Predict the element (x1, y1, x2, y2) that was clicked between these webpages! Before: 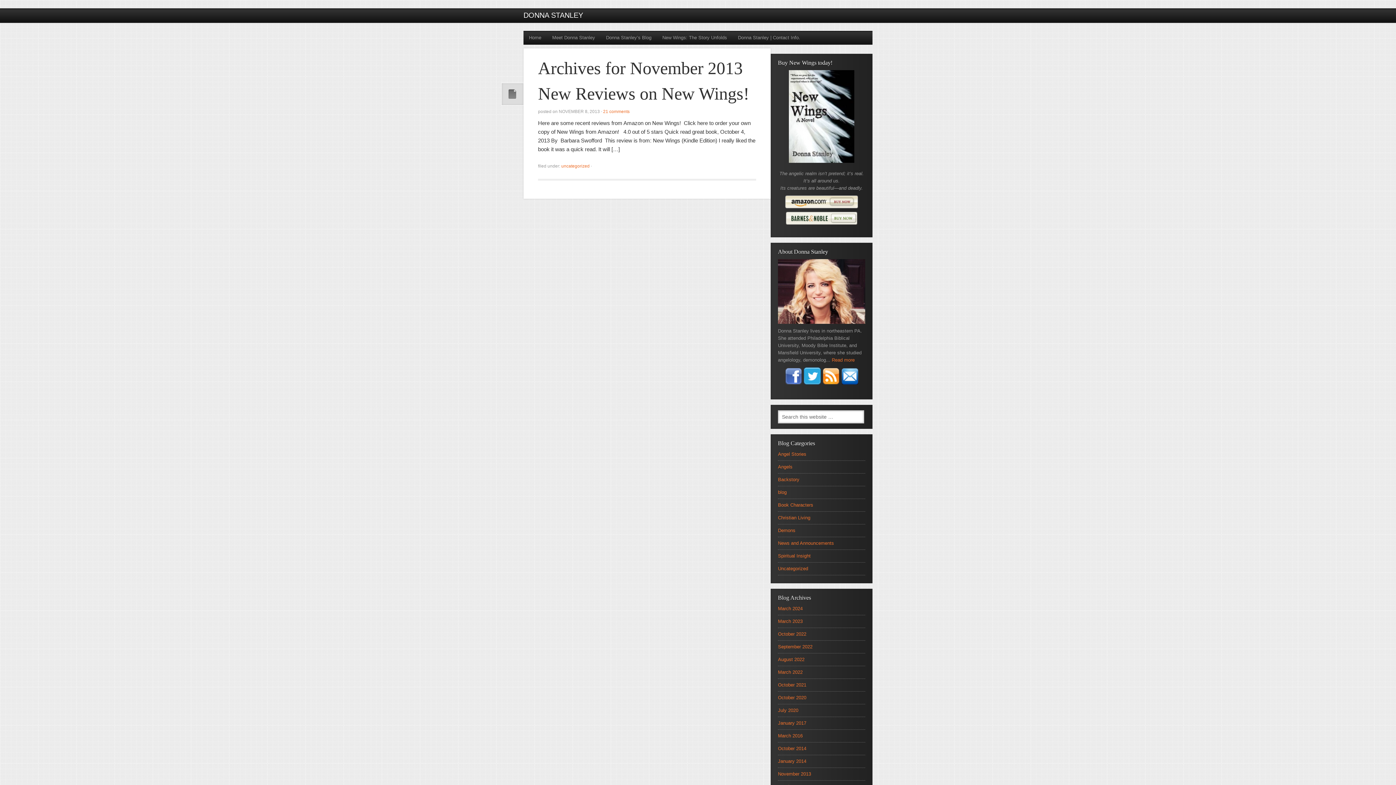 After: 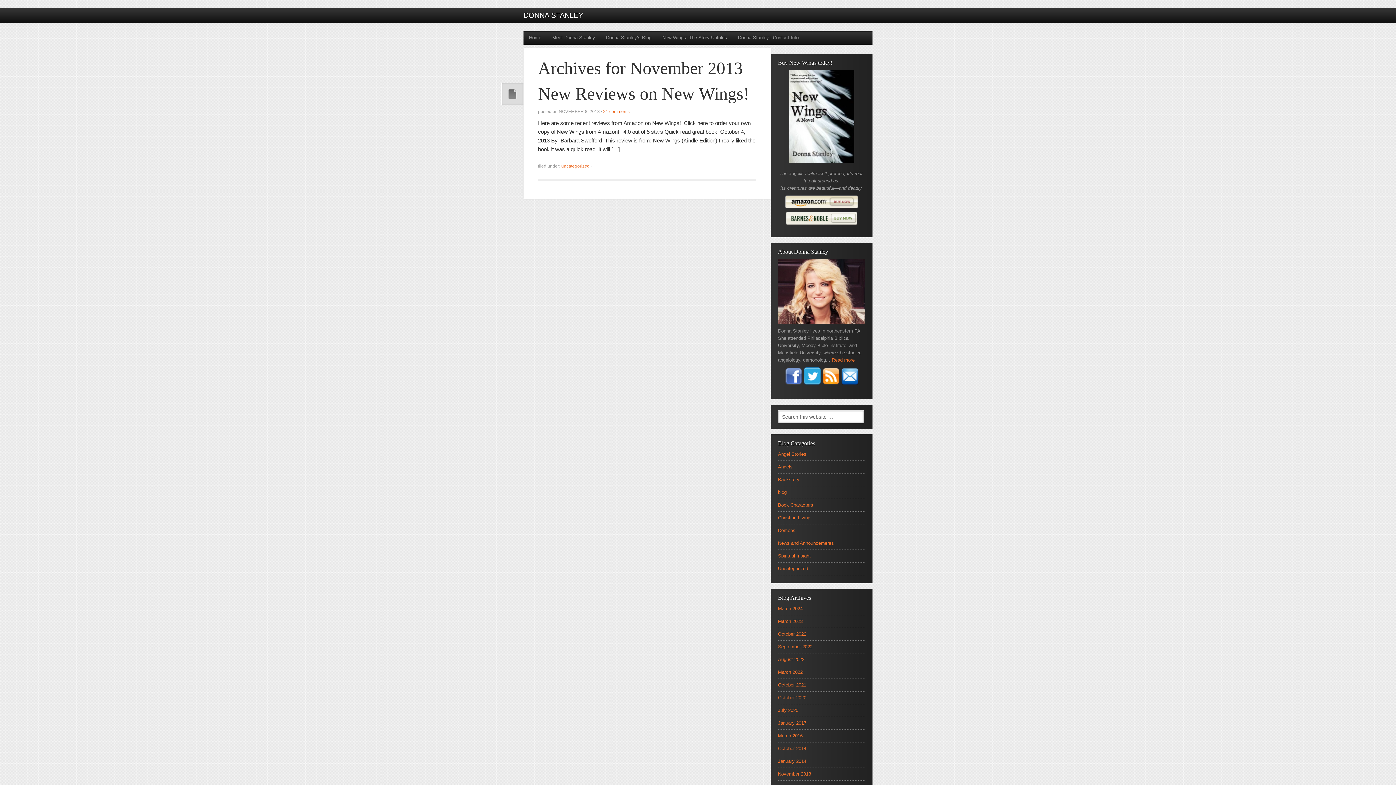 Action: bbox: (786, 224, 857, 229)